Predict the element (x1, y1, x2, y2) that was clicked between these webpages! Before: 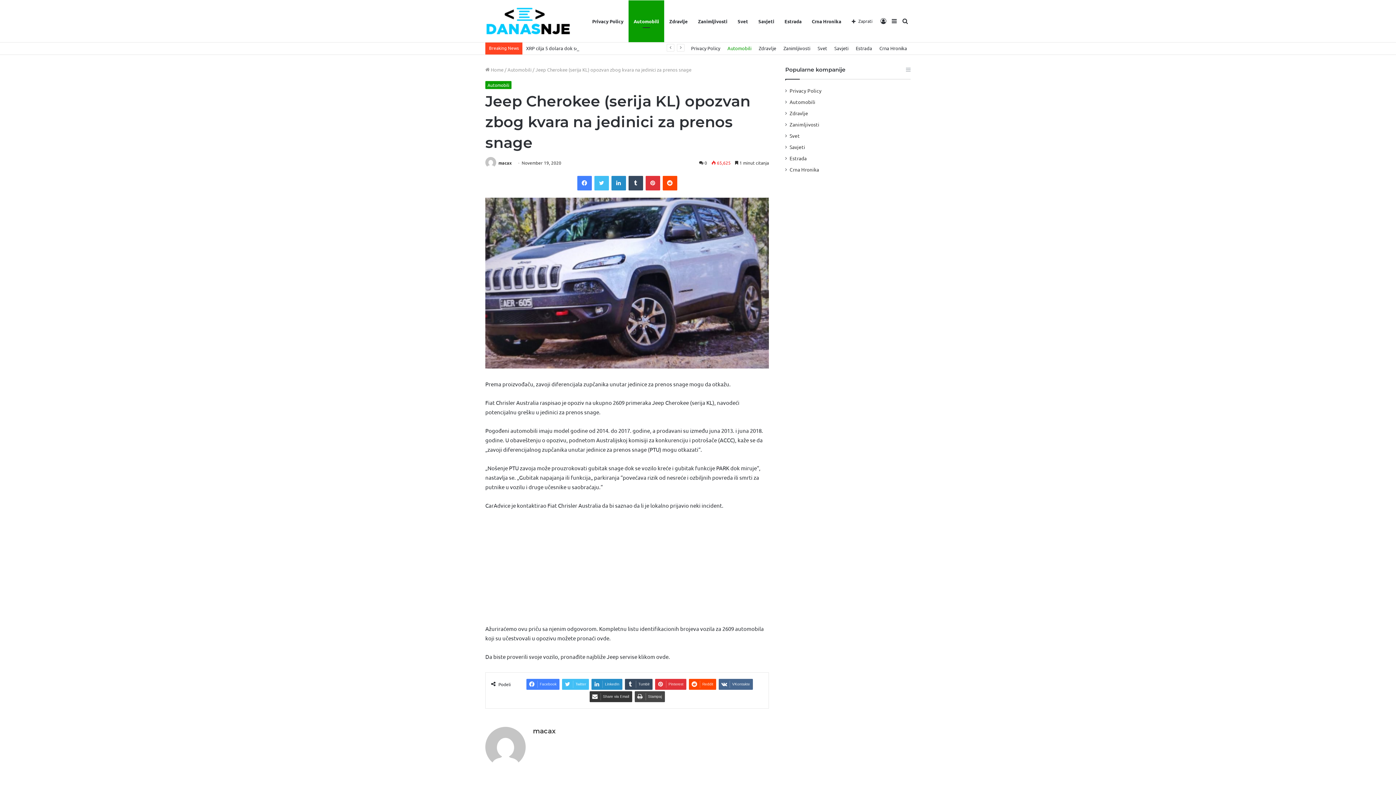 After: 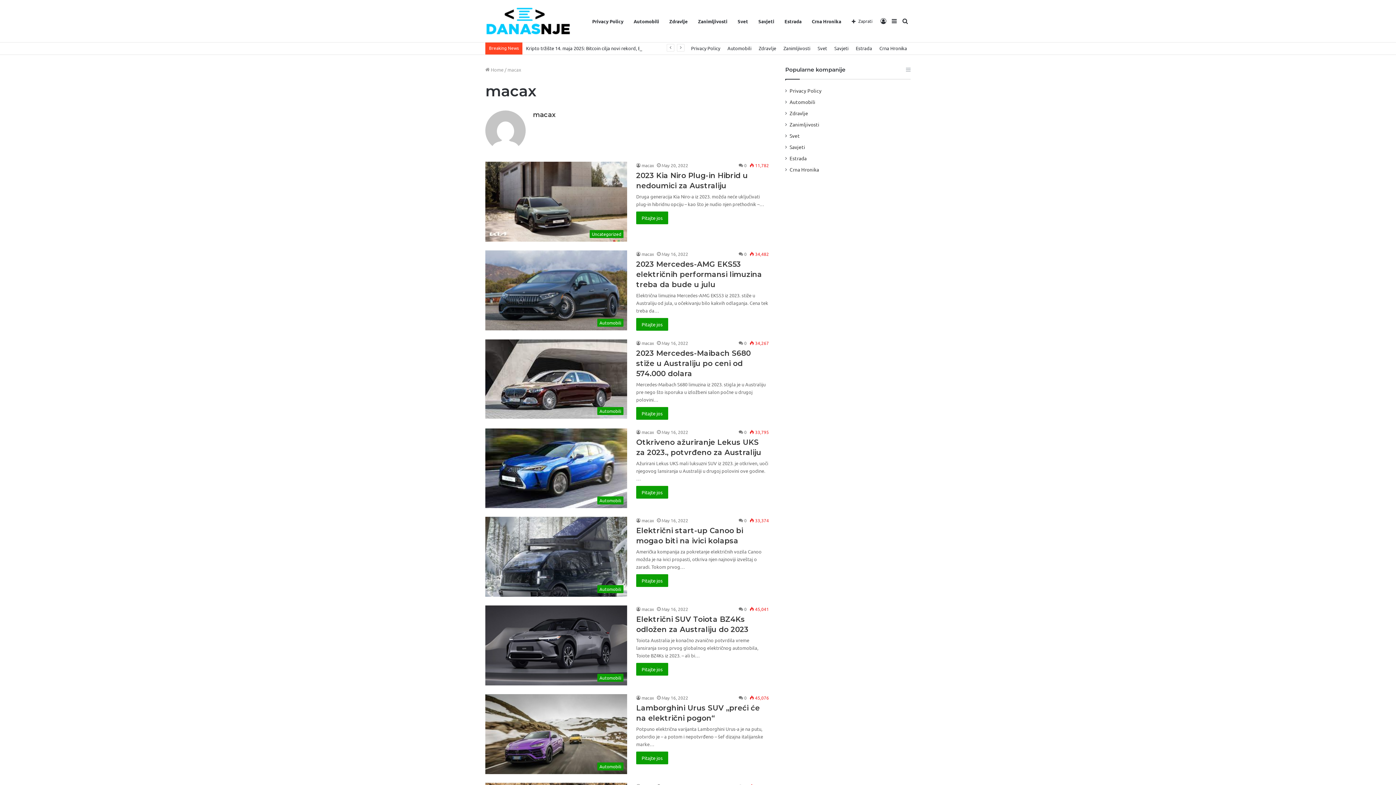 Action: bbox: (485, 160, 497, 165)